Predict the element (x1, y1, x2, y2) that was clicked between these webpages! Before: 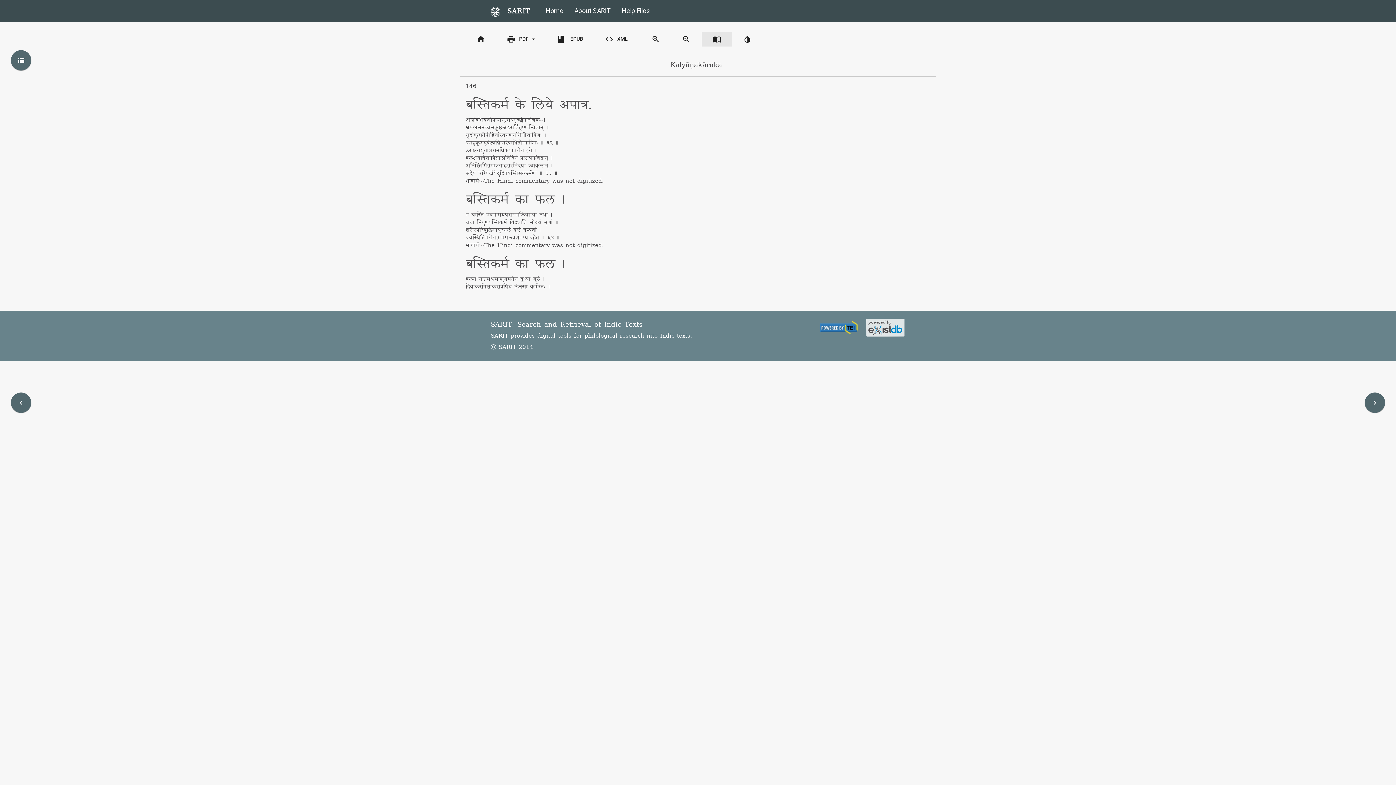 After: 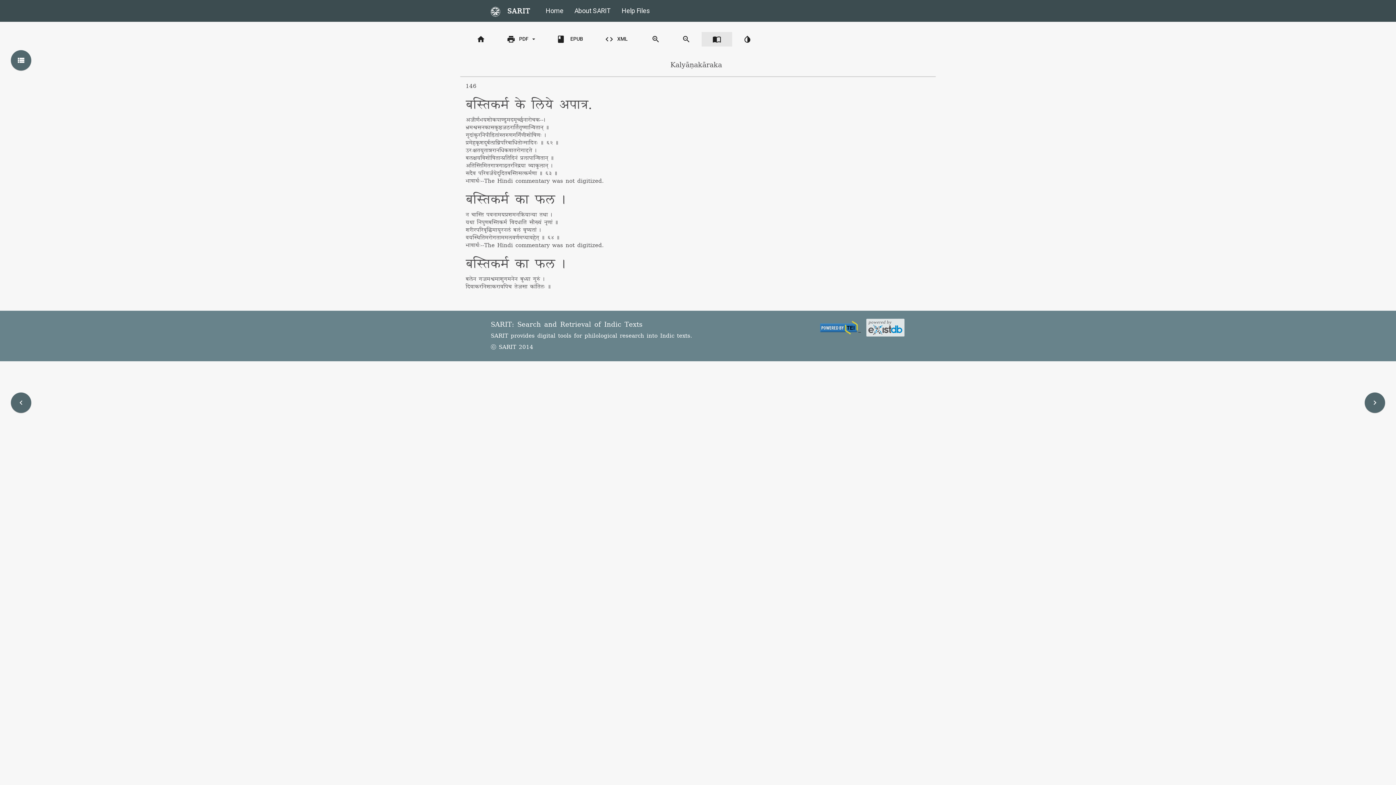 Action: bbox: (814, 325, 861, 335) label:  